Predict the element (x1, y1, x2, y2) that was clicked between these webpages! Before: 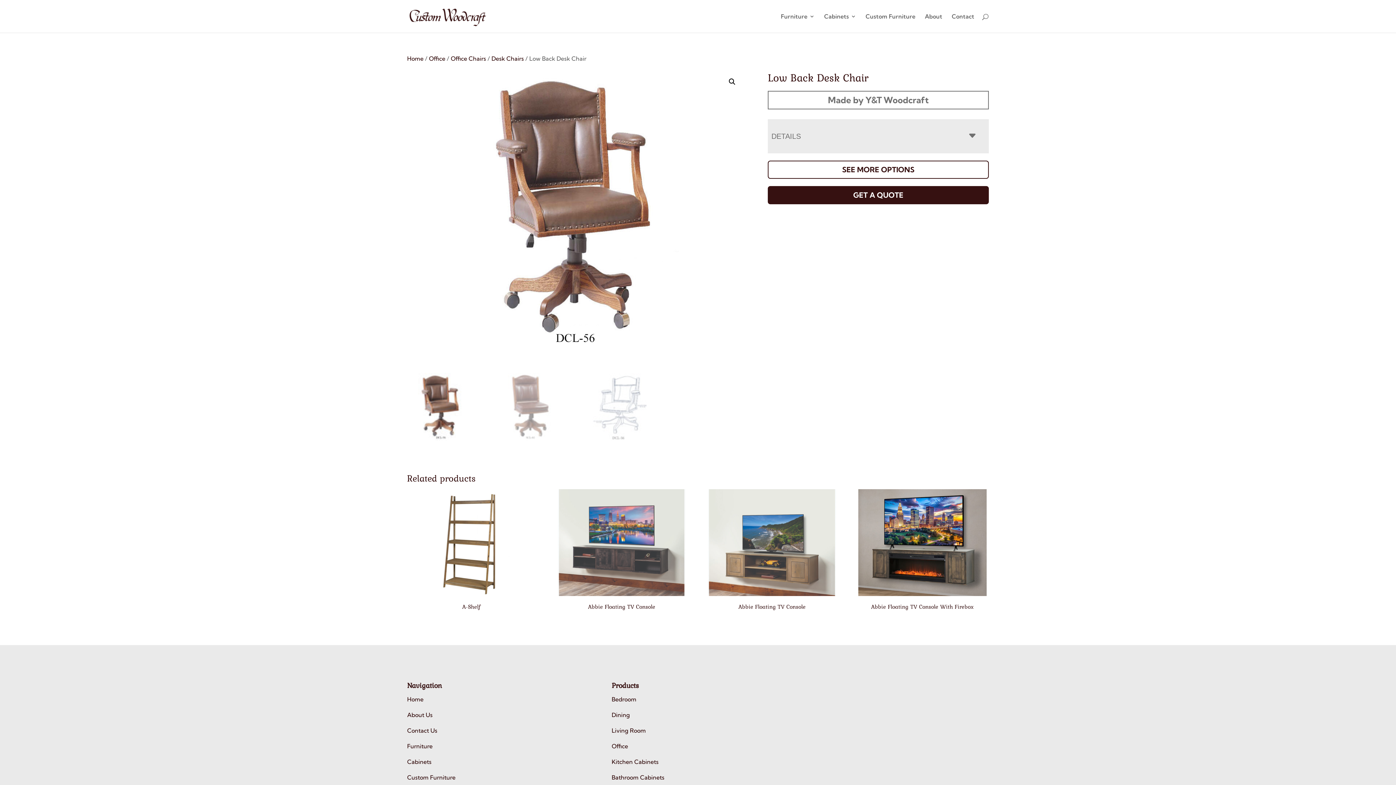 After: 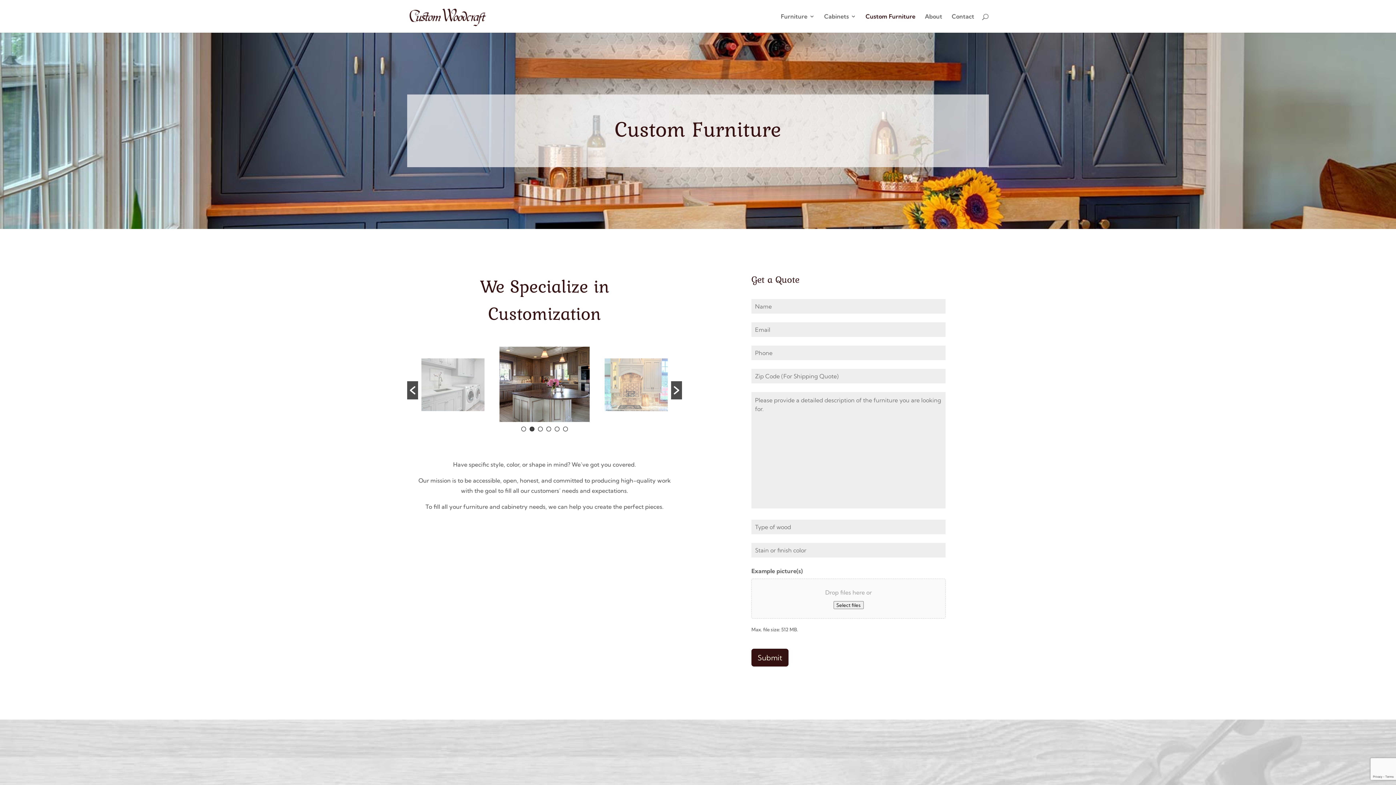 Action: label: Custom Furniture bbox: (407, 774, 455, 781)